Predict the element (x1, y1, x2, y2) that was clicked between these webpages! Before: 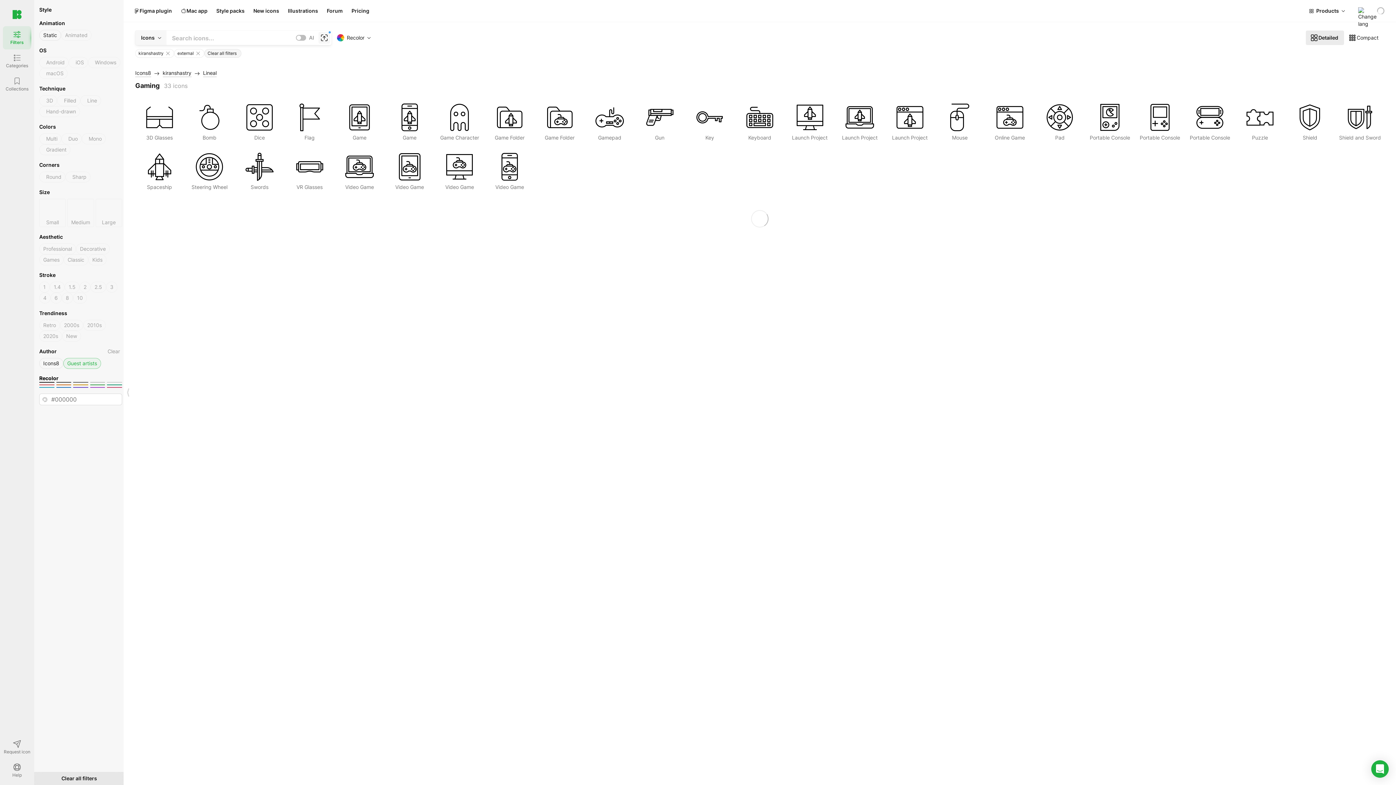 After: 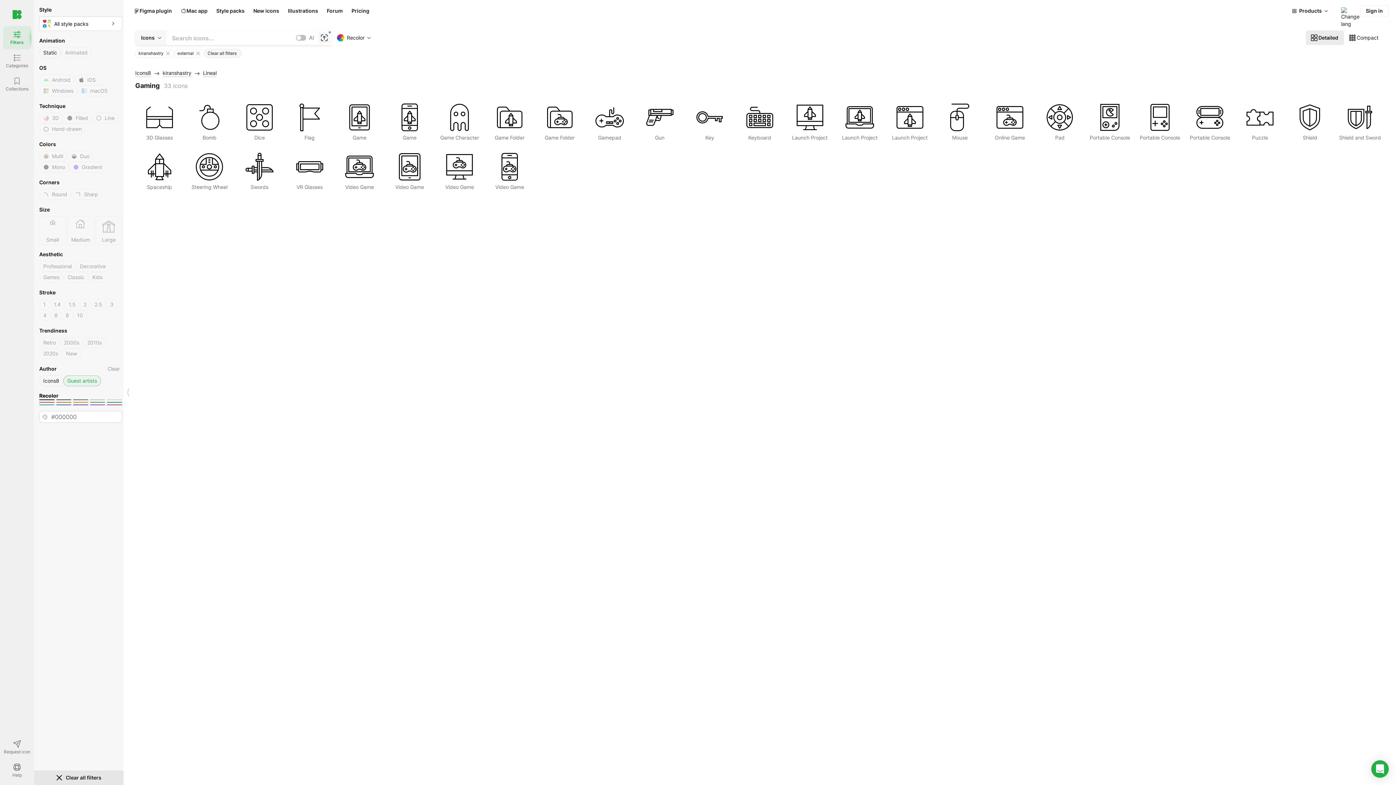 Action: bbox: (174, 49, 204, 57) label: external